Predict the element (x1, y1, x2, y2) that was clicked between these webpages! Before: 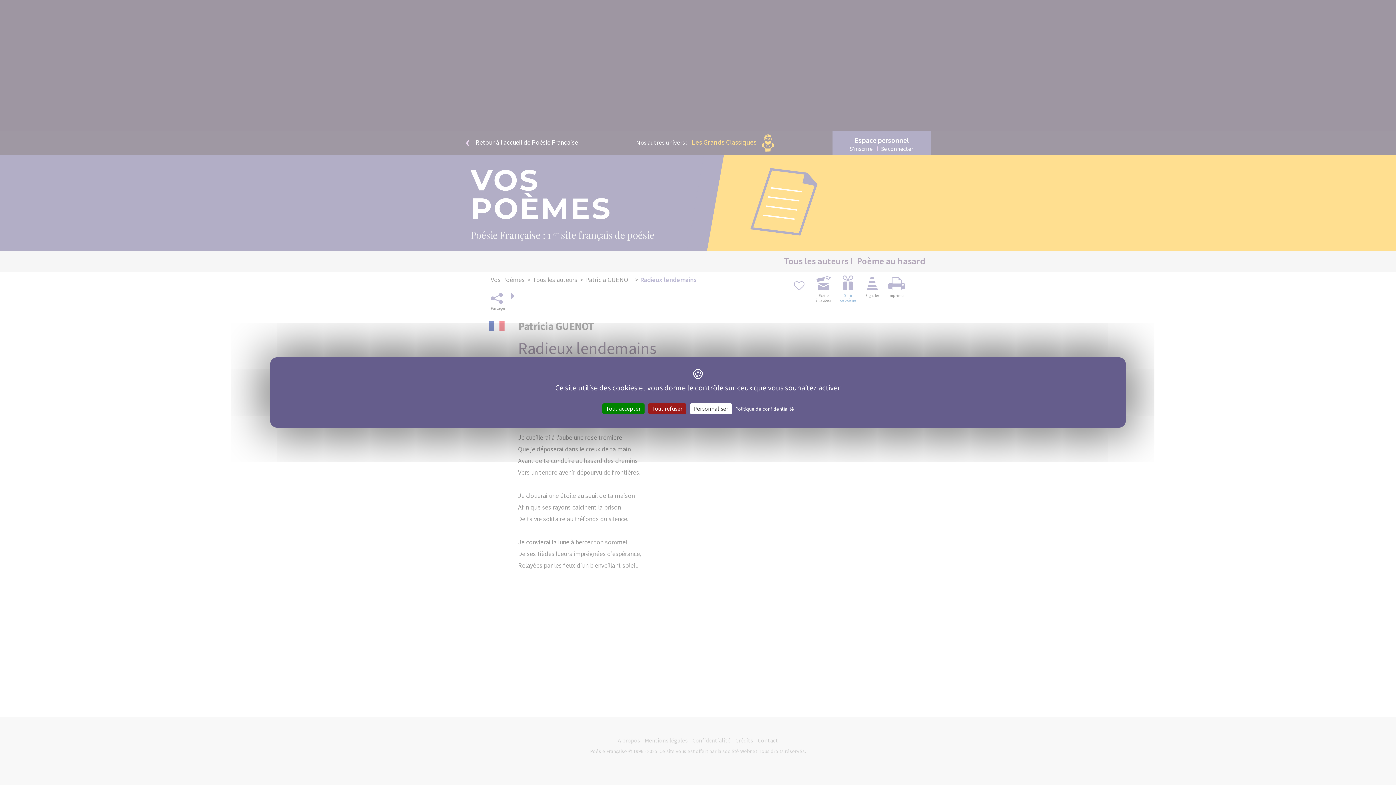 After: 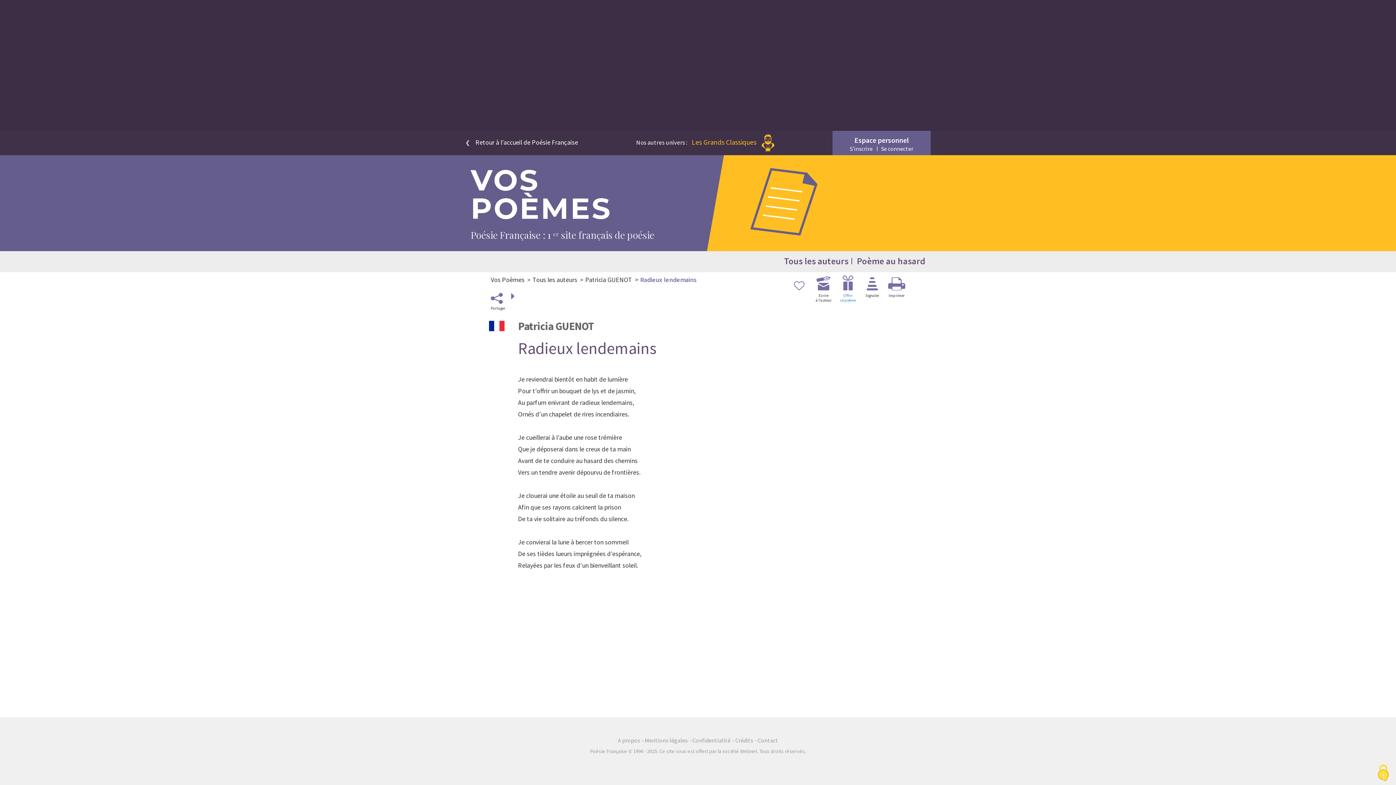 Action: label: Tout refuser bbox: (648, 403, 686, 414)